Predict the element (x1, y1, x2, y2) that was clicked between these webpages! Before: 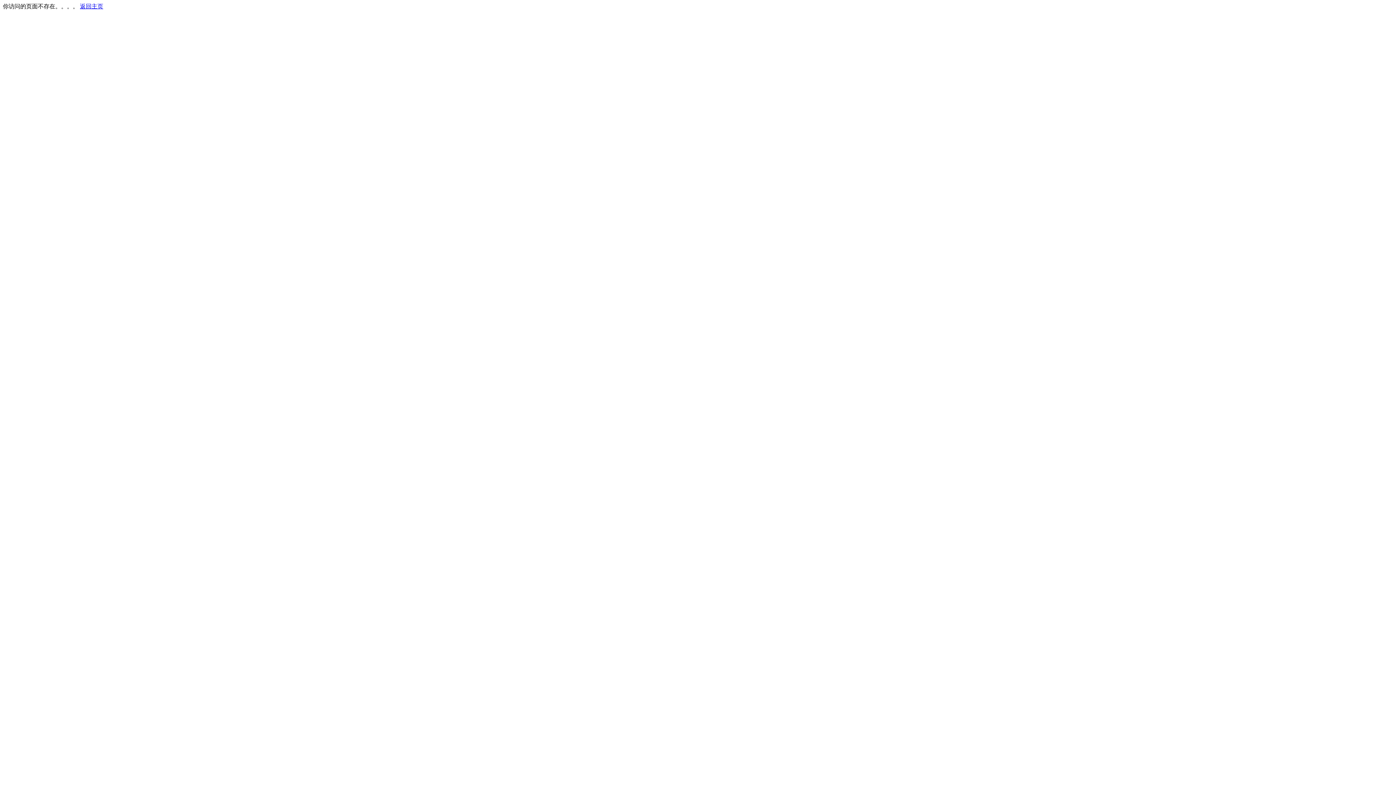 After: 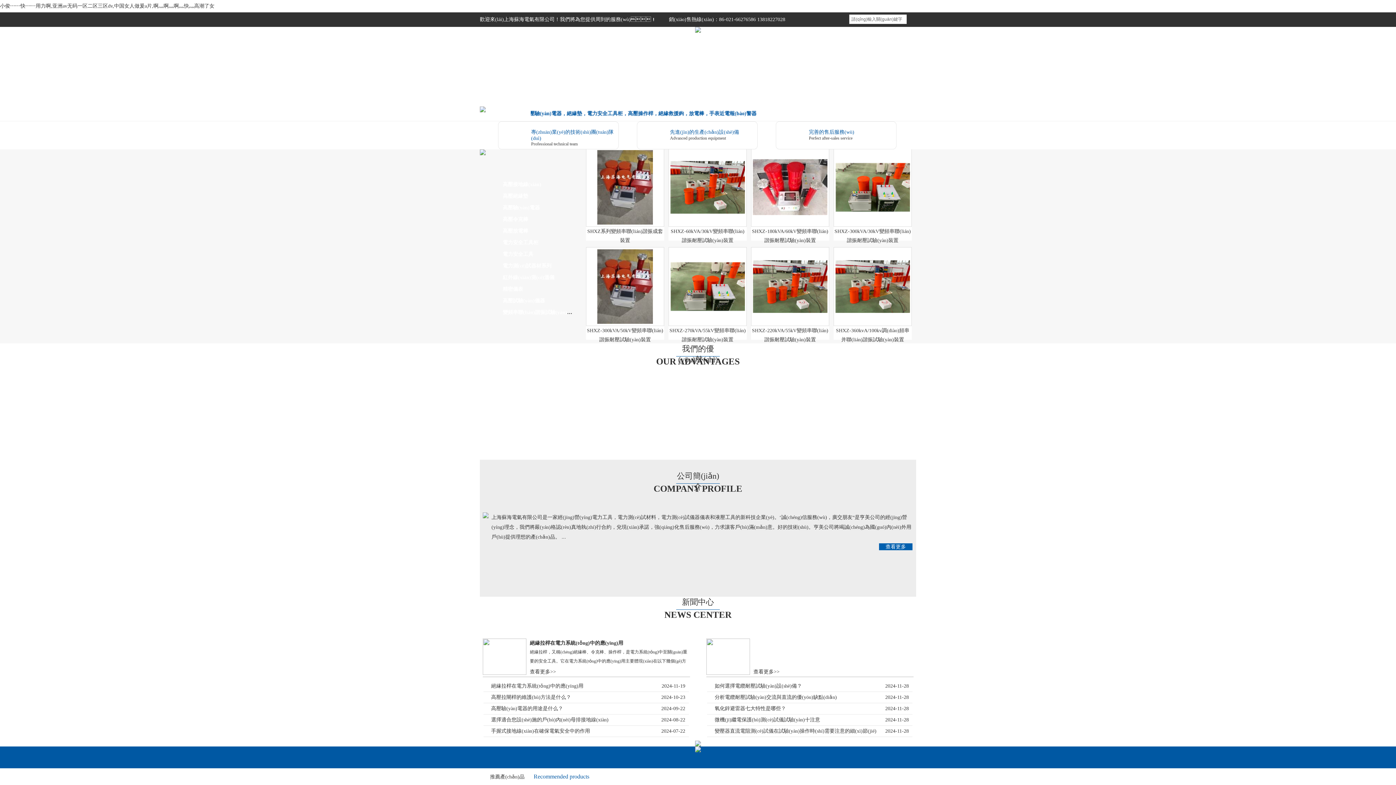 Action: label: 返回主页 bbox: (80, 3, 103, 9)